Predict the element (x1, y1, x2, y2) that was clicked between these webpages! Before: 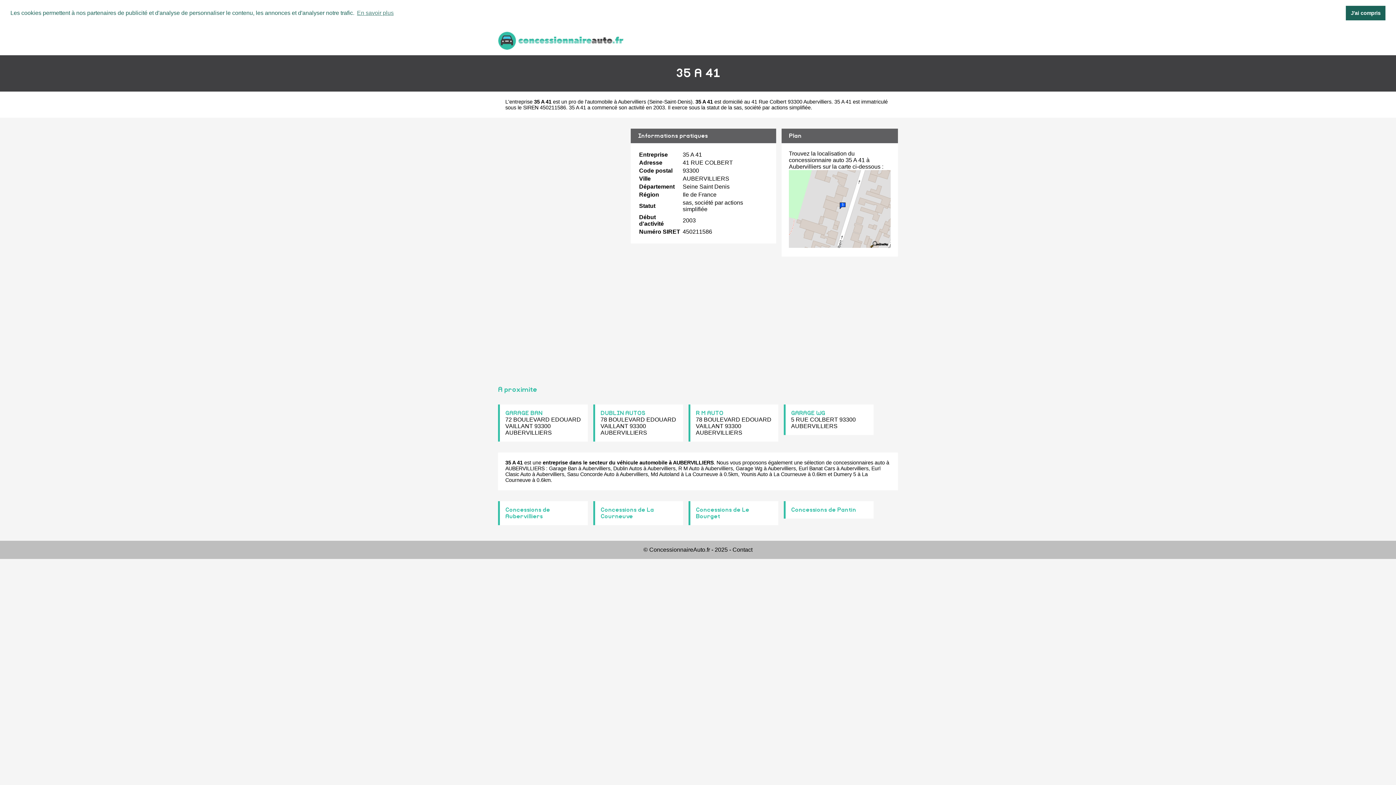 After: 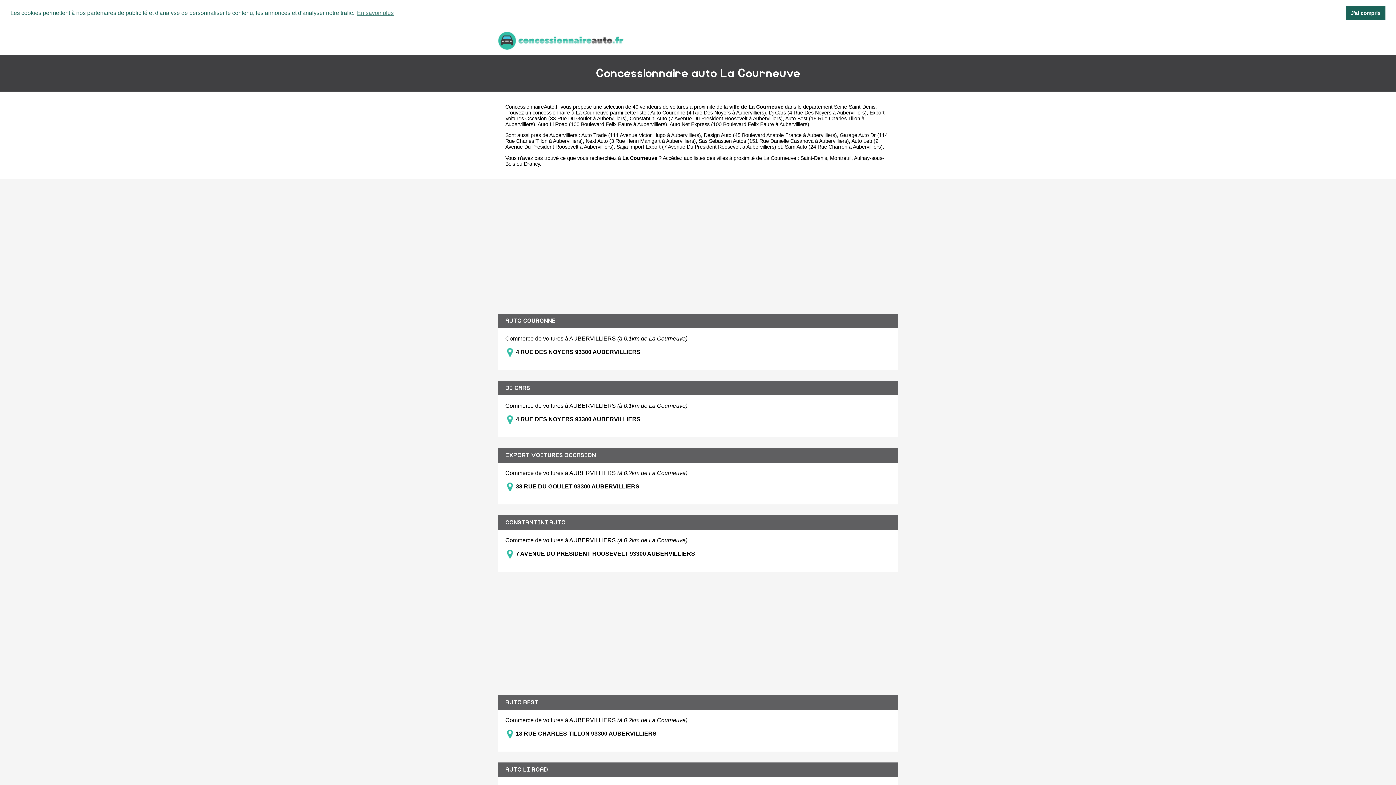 Action: label: Concessions de La Courneuve bbox: (600, 507, 654, 519)